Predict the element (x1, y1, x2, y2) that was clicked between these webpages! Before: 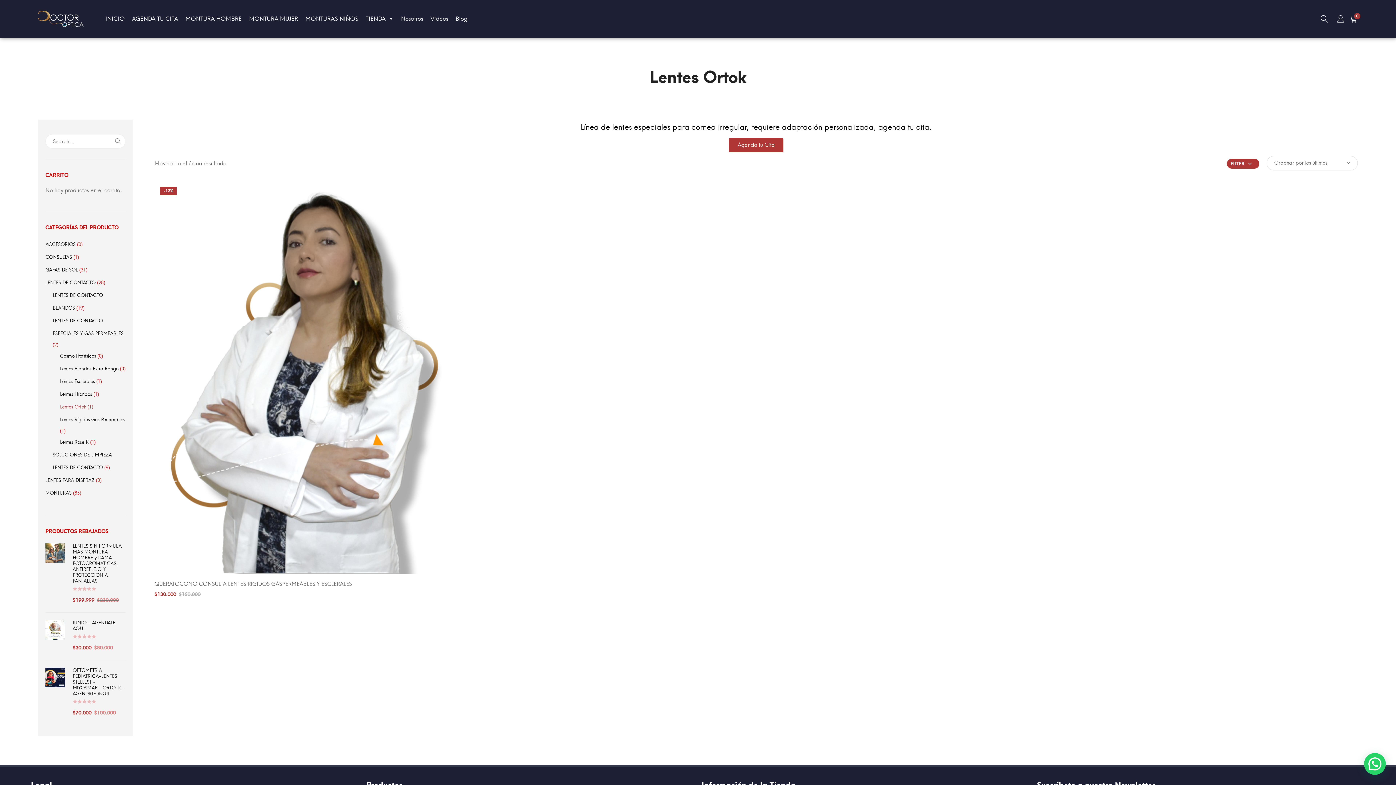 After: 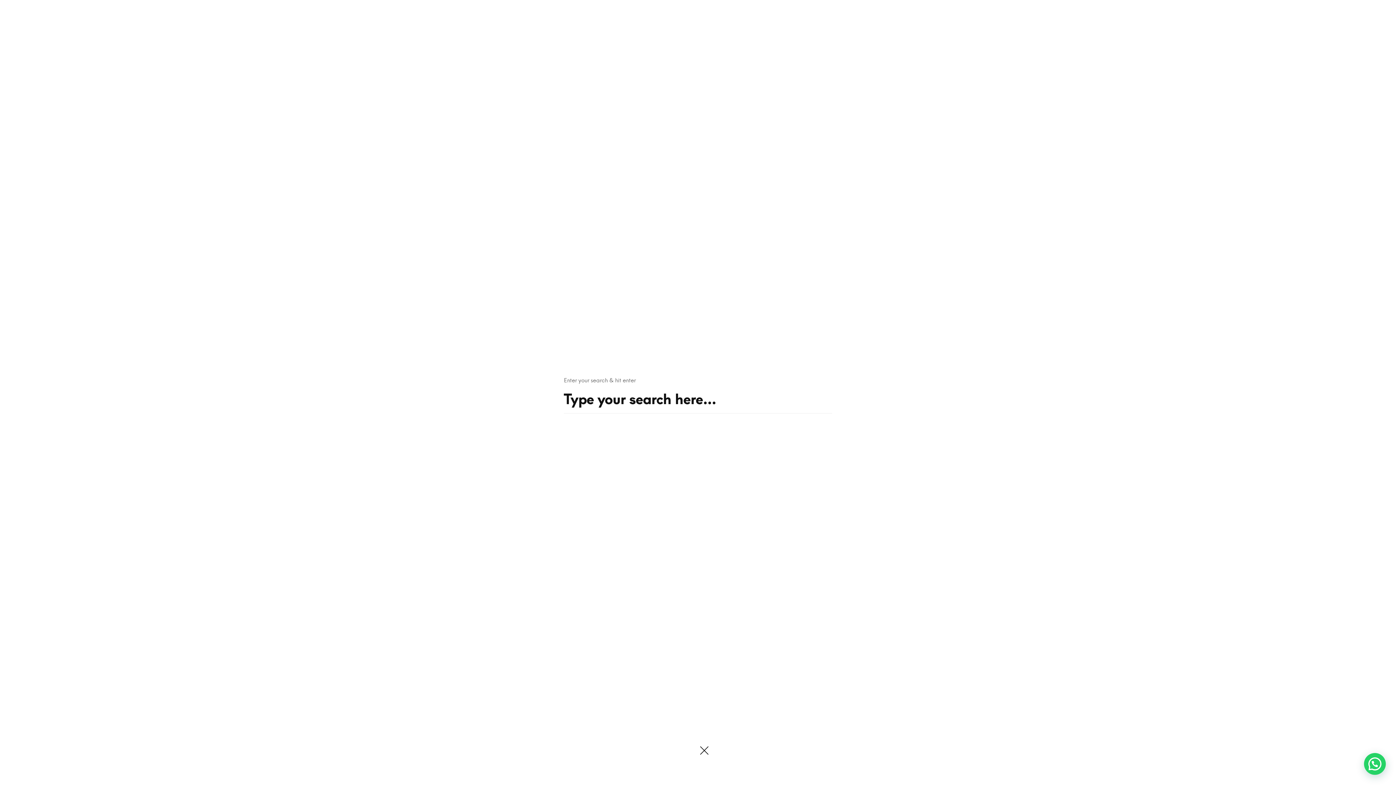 Action: bbox: (1319, 15, 1330, 22)